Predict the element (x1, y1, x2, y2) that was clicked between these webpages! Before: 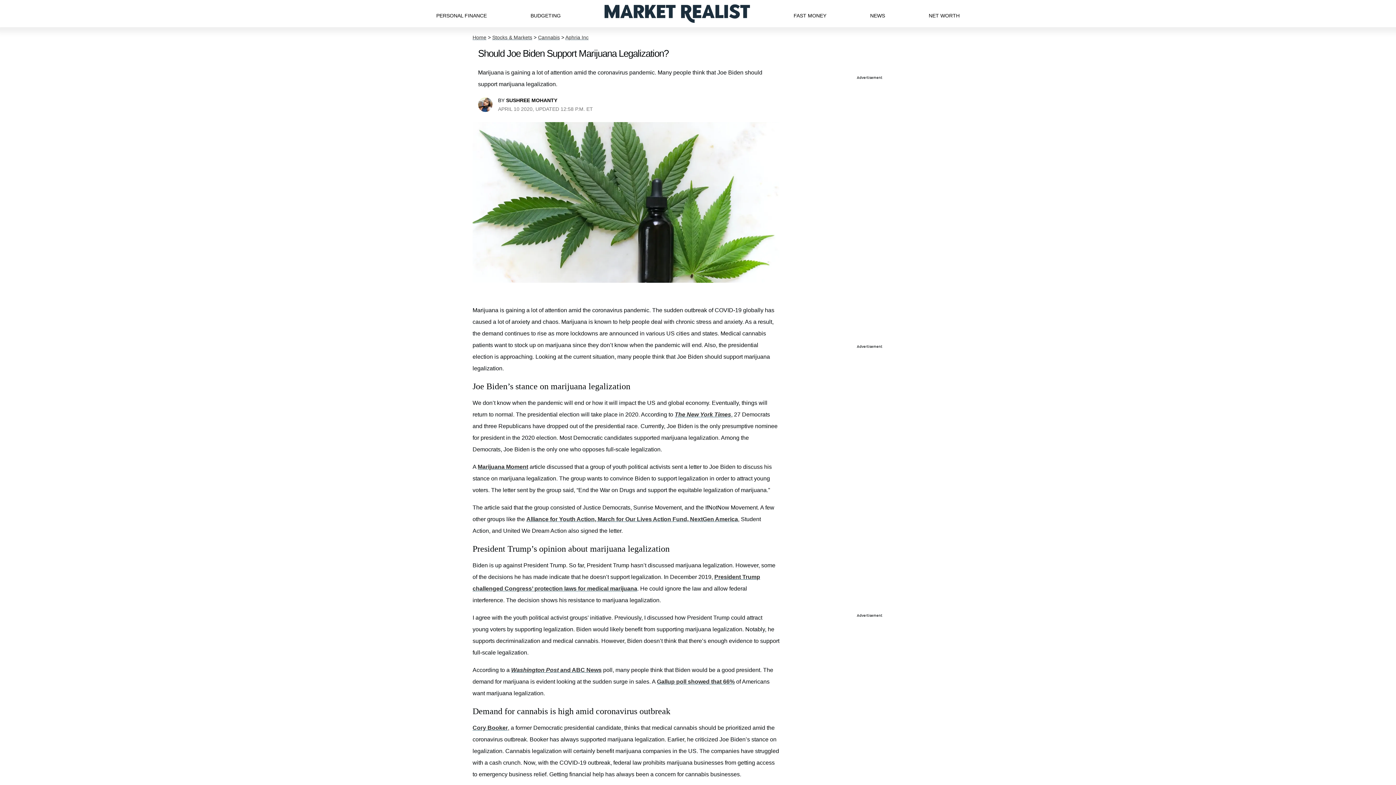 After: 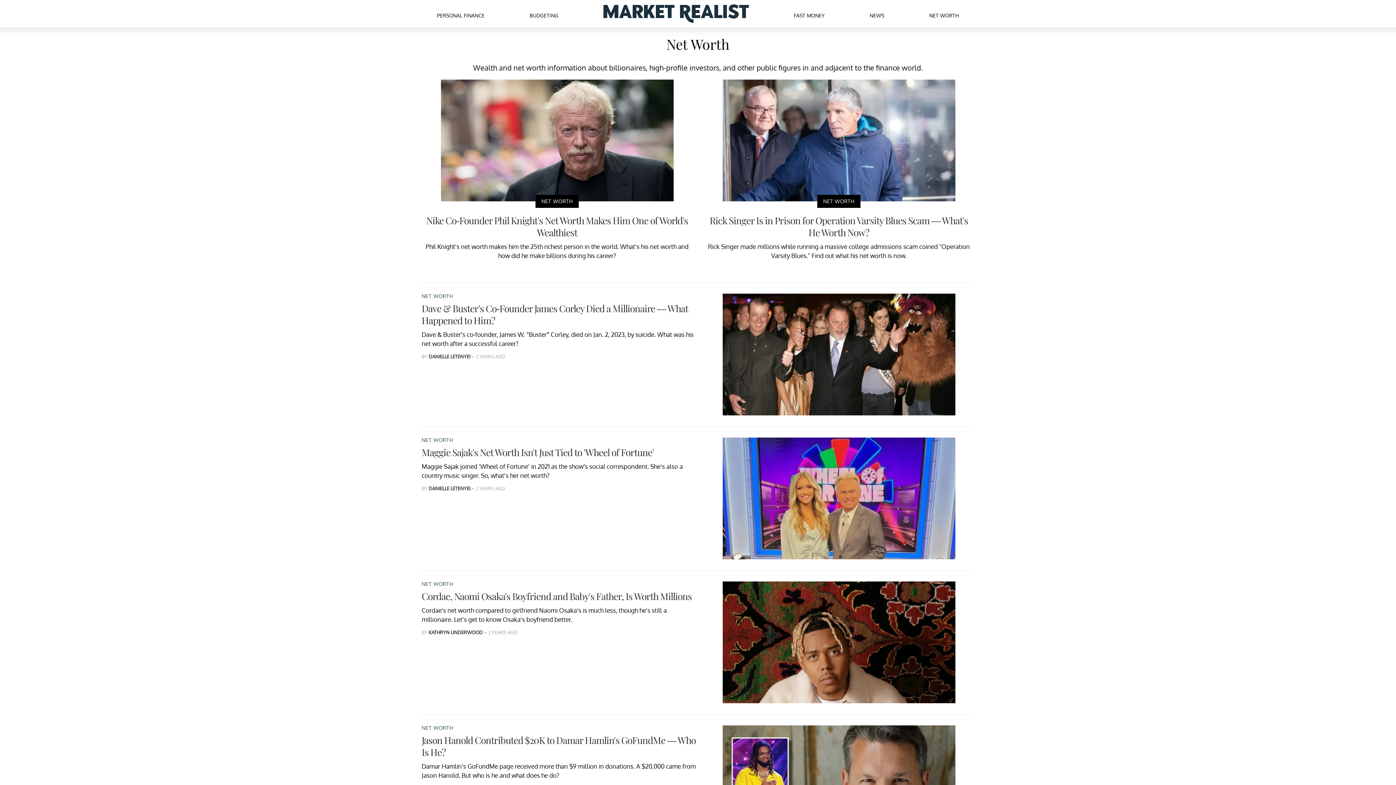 Action: bbox: (929, 5, 959, 22) label: NET WORTH